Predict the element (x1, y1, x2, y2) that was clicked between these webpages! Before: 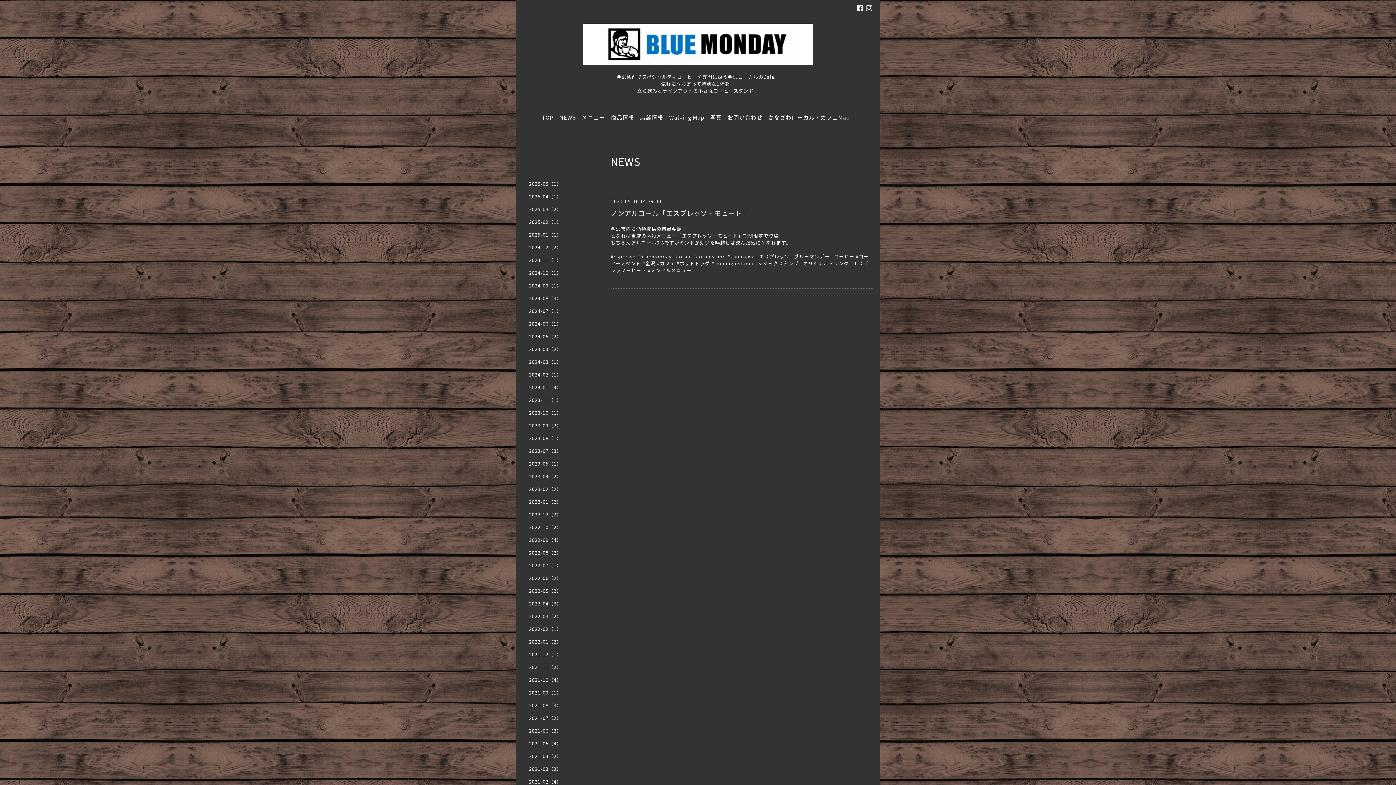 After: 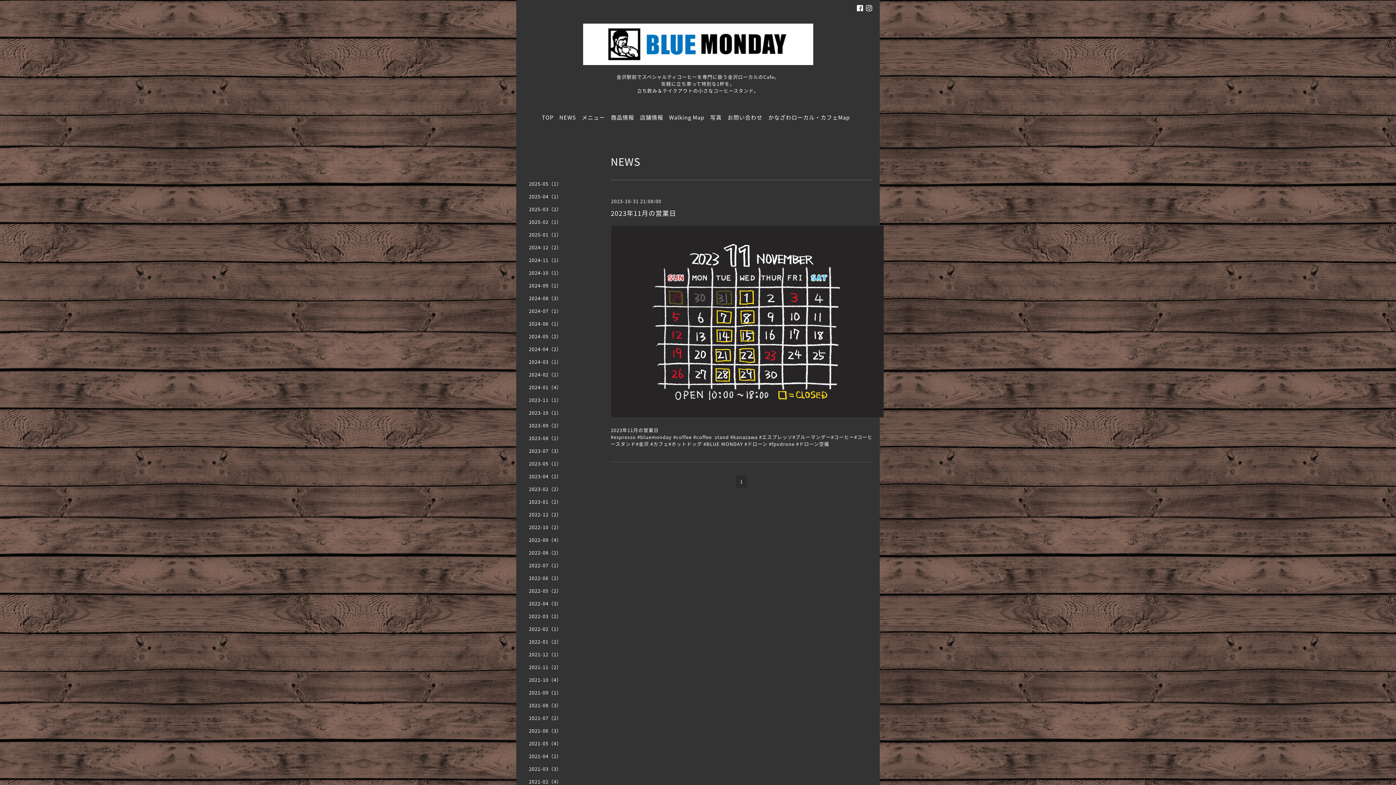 Action: label: 2023-10（1） bbox: (523, 409, 596, 421)